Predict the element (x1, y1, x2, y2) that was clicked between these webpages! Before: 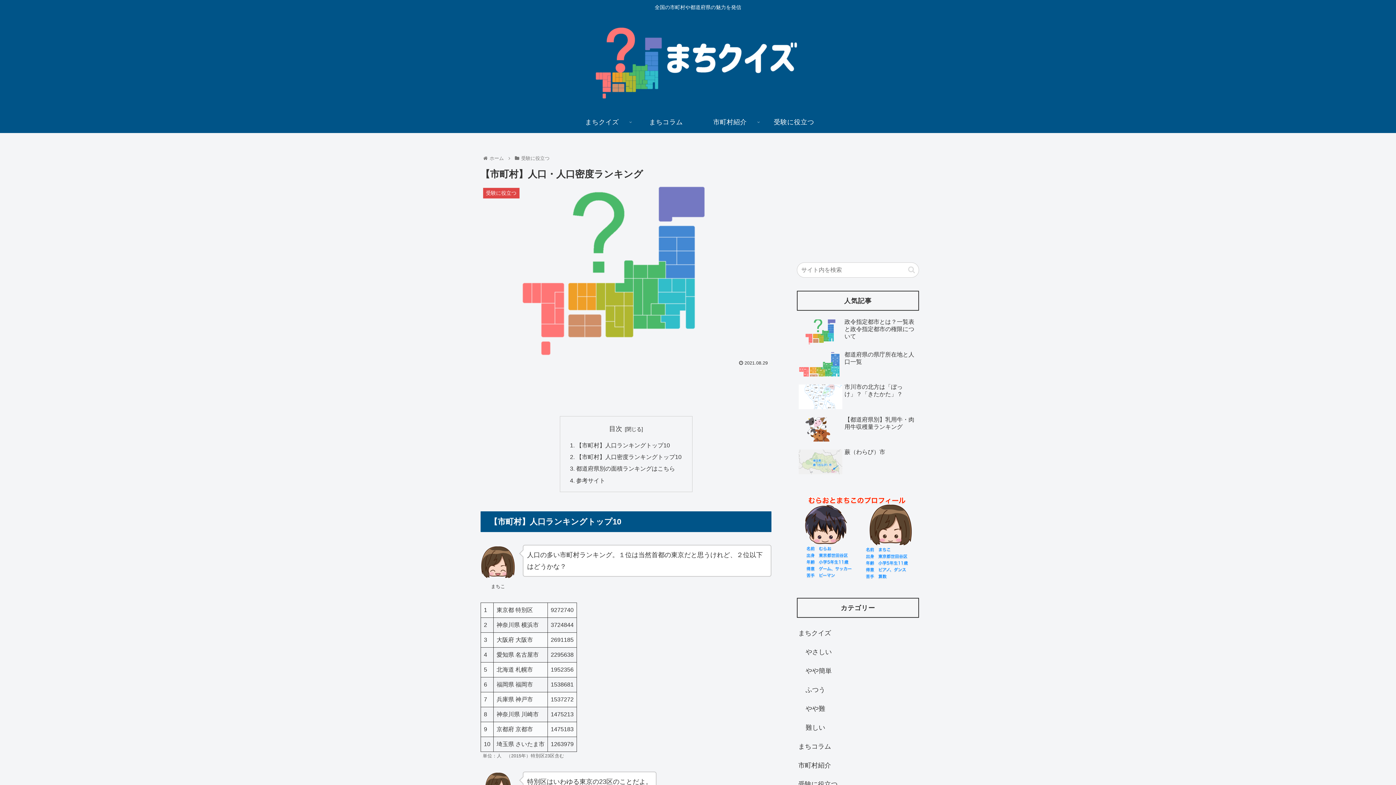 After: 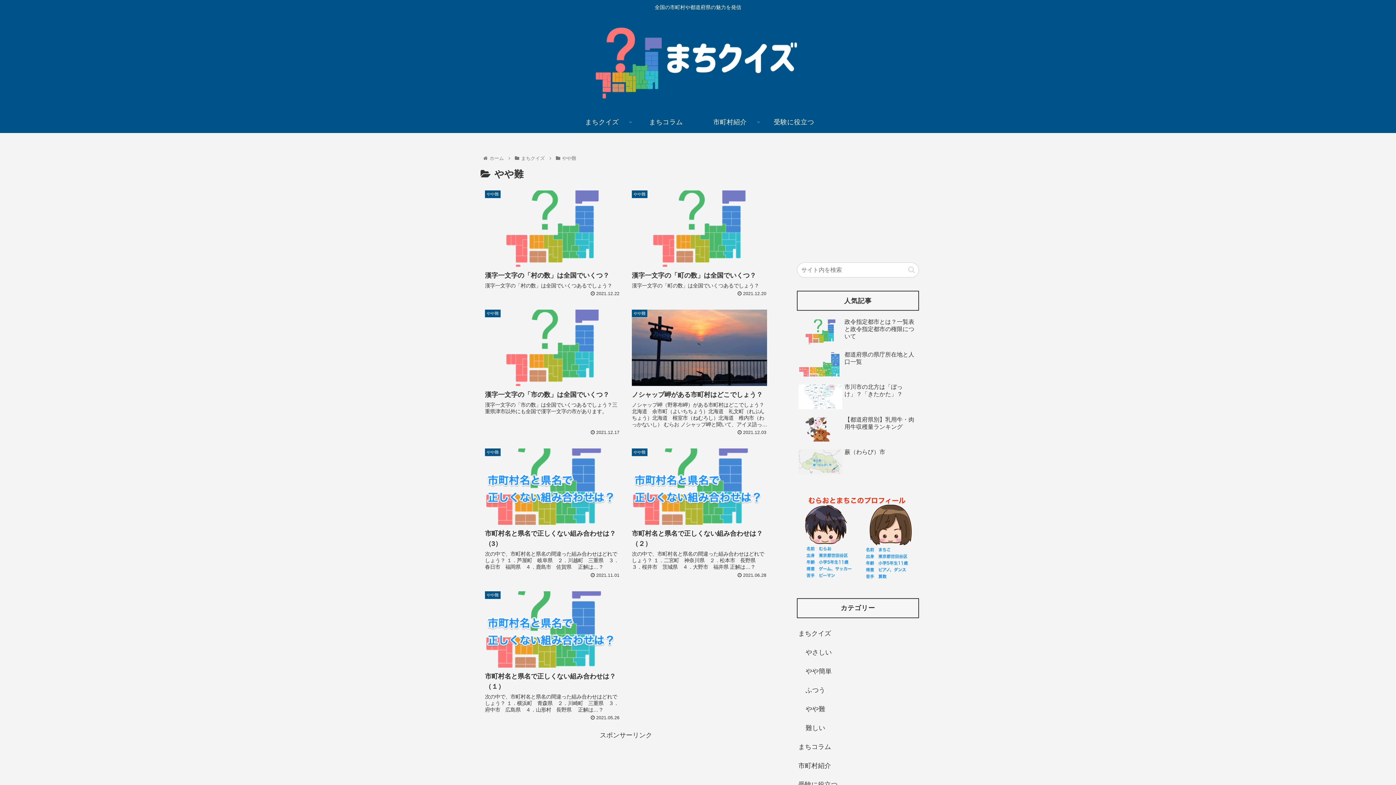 Action: label: やや難 bbox: (804, 699, 919, 718)